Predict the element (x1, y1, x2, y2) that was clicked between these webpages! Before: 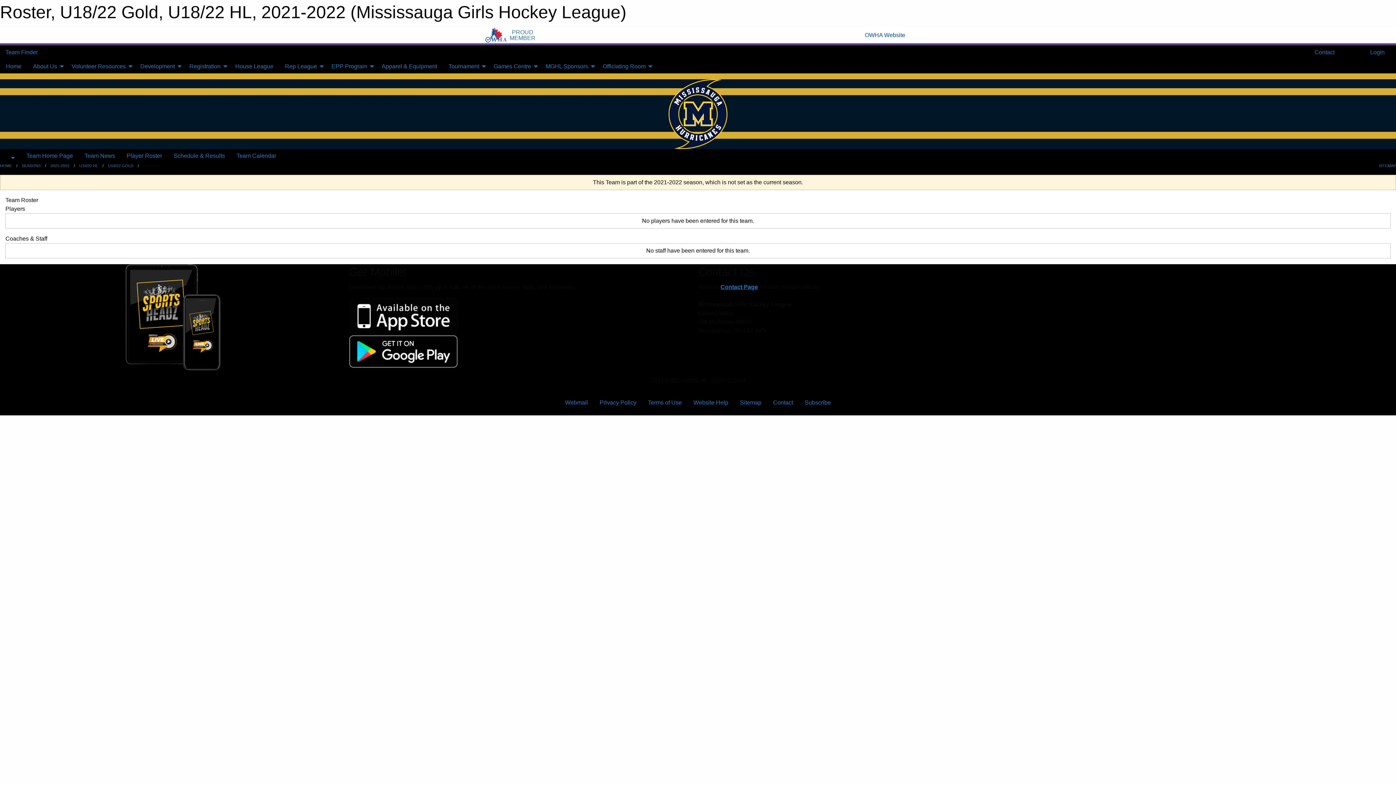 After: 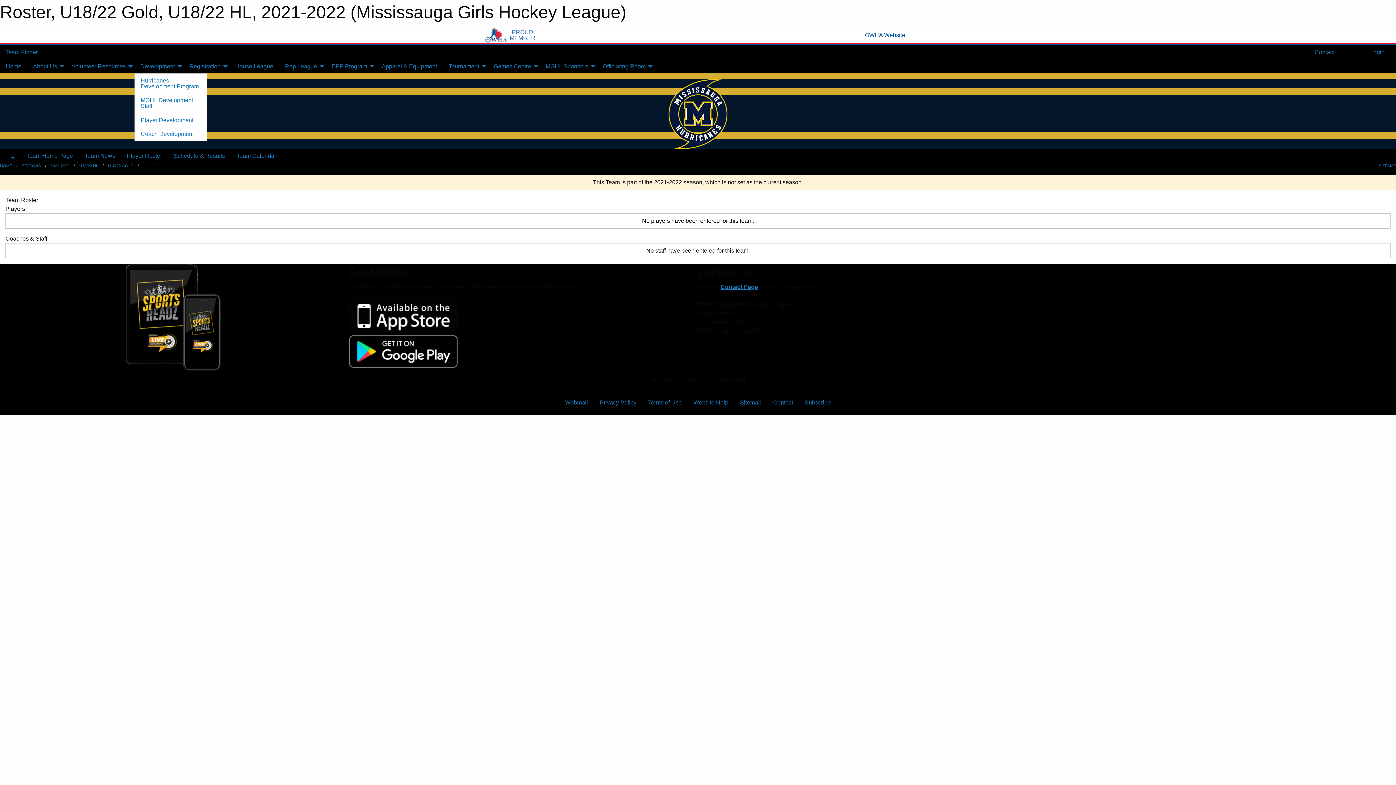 Action: label: Development bbox: (134, 59, 183, 73)